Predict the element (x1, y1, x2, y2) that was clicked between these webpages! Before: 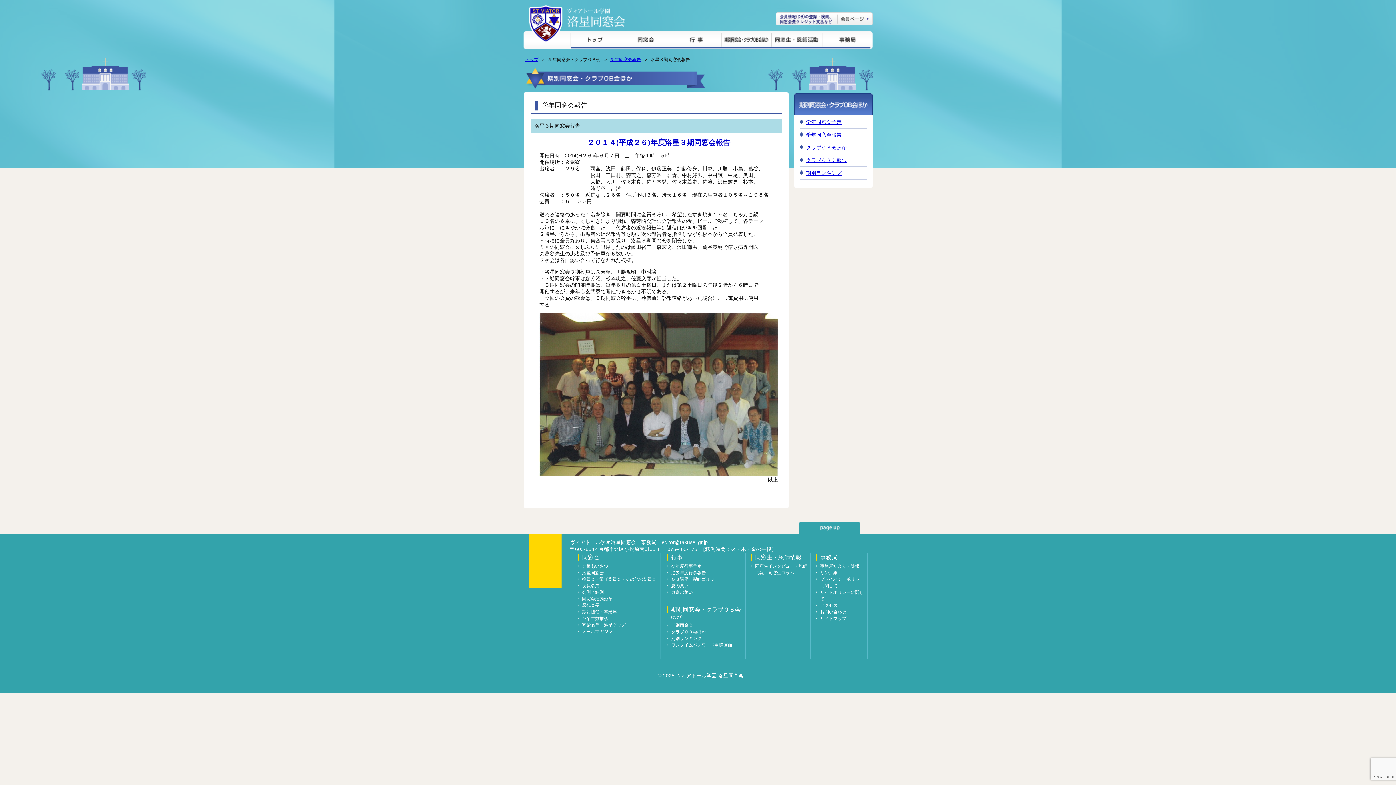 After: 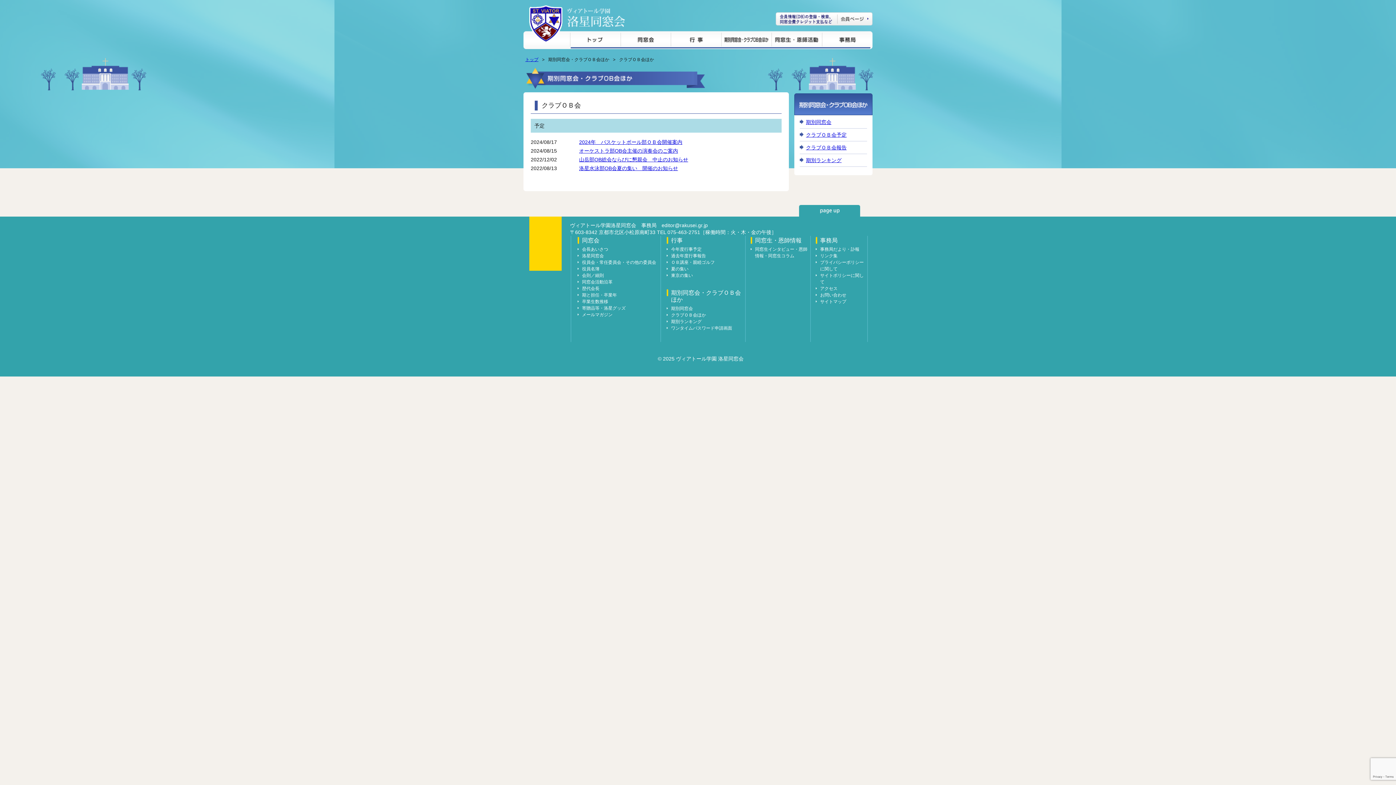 Action: bbox: (671, 629, 706, 634) label: クラブＯＢ会ほか